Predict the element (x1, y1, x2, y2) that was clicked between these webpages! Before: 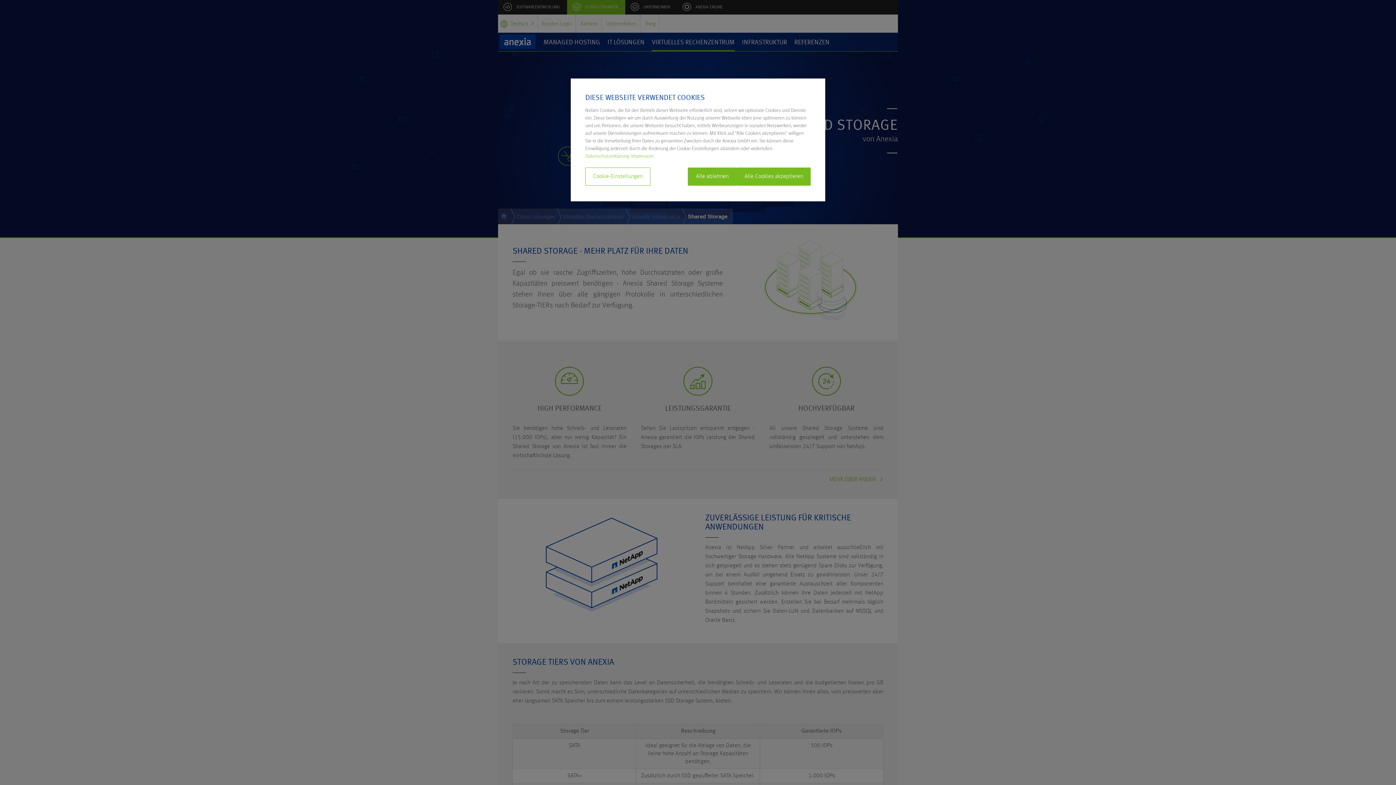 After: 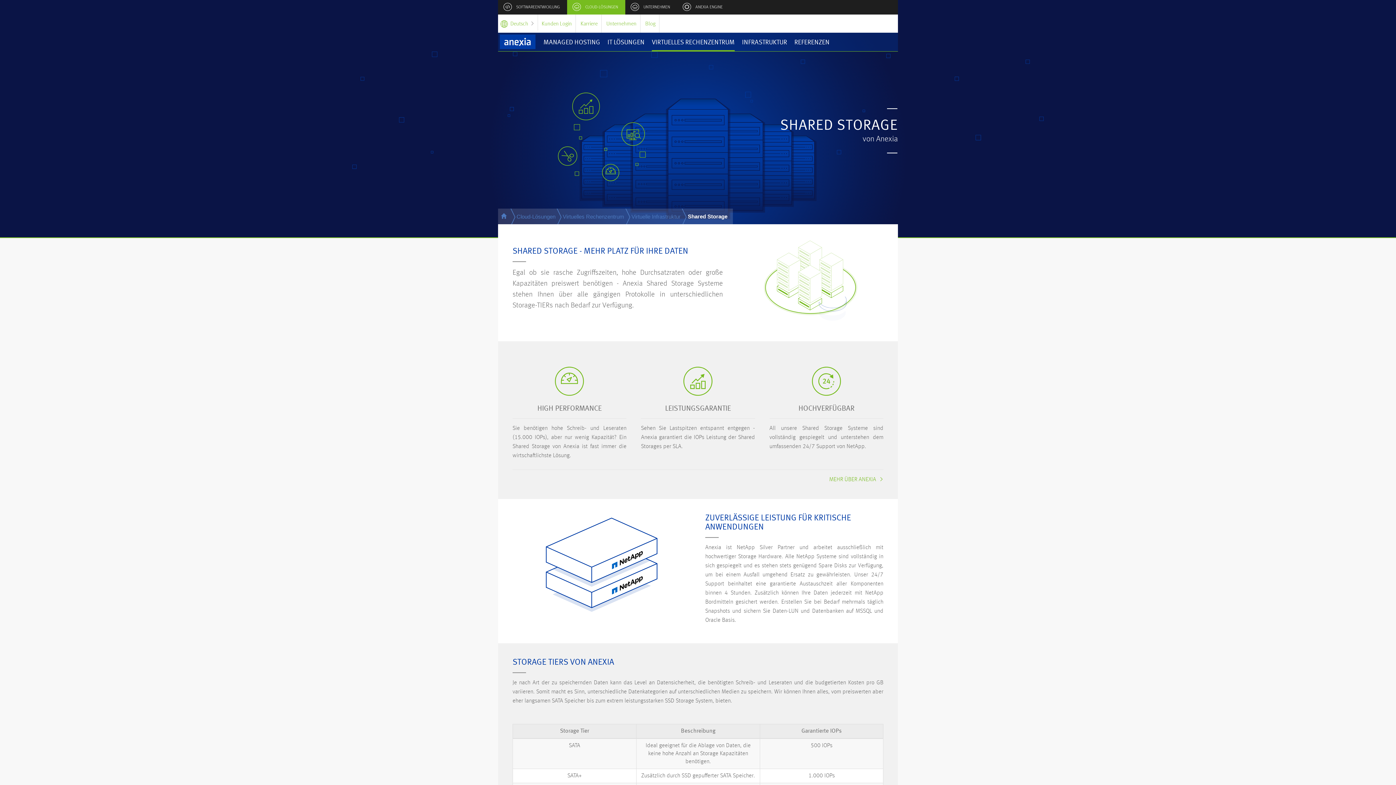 Action: bbox: (737, 167, 810, 185) label: Alle Cookies akzeptieren